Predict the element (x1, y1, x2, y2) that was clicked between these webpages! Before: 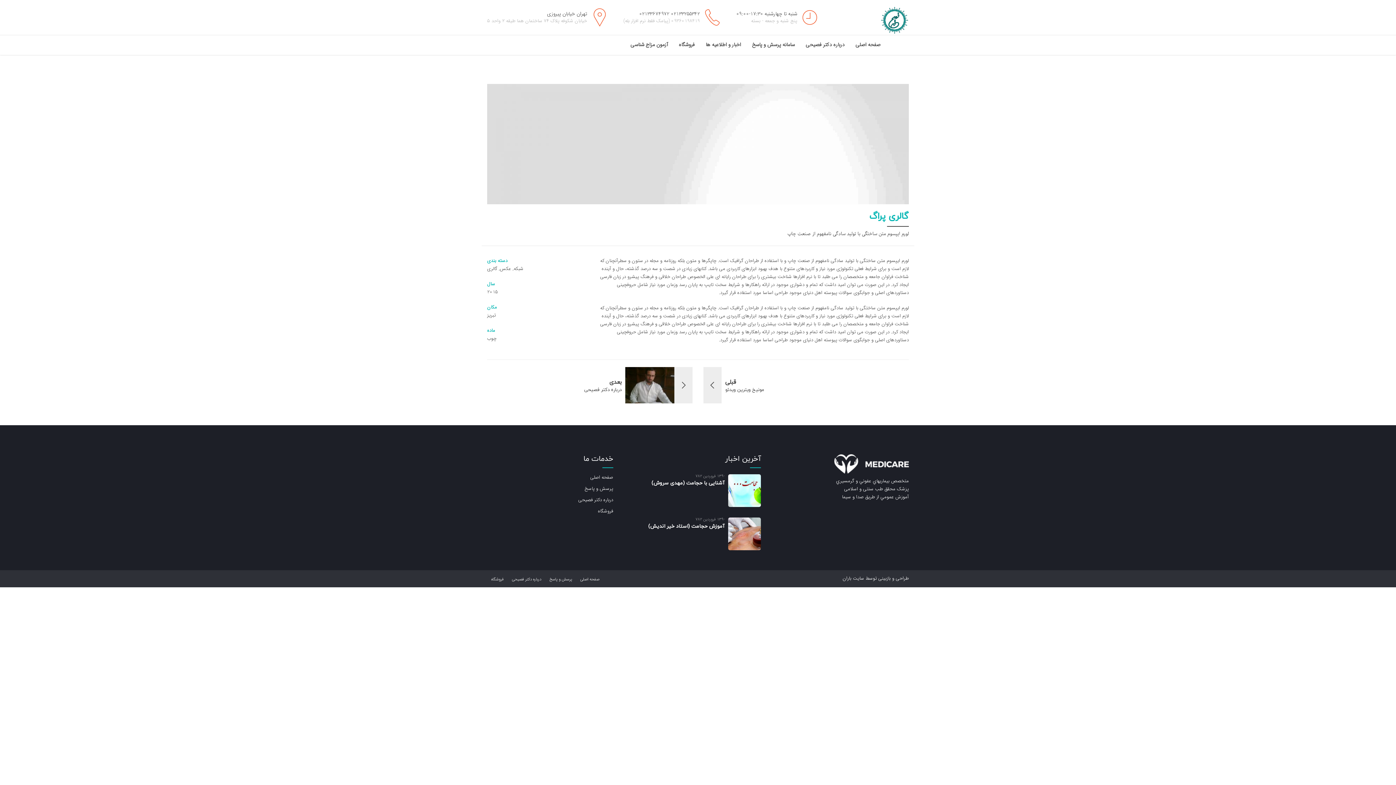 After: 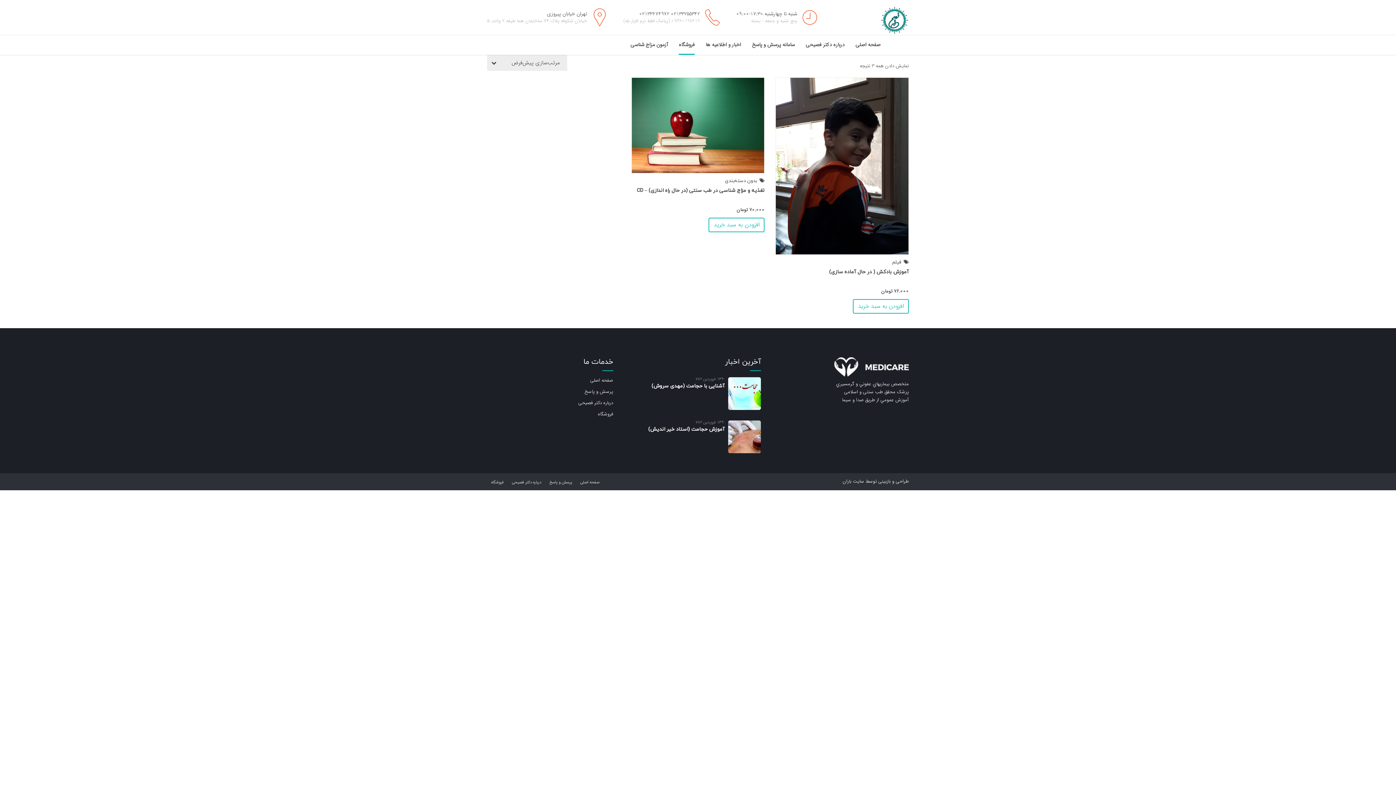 Action: label: فروشگاه bbox: (679, 34, 695, 54)